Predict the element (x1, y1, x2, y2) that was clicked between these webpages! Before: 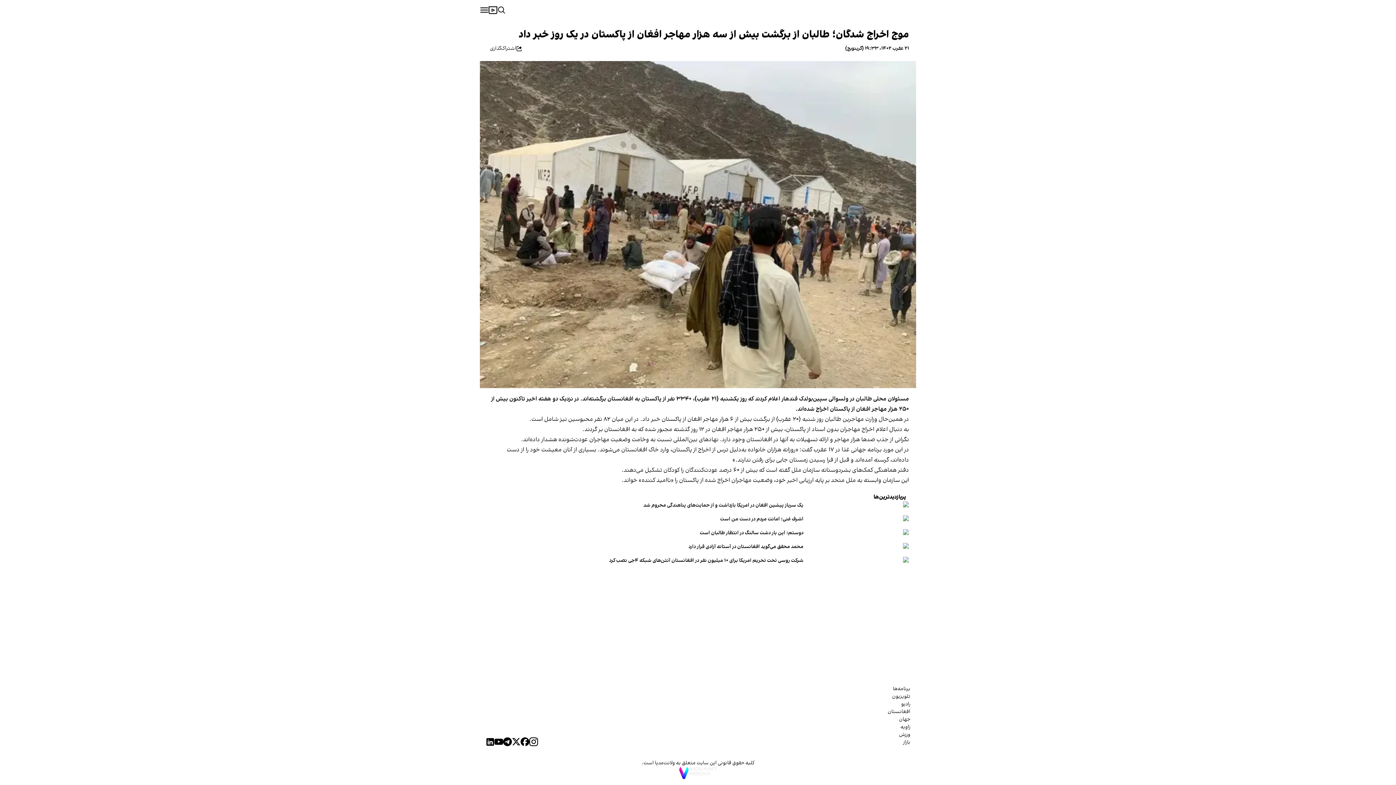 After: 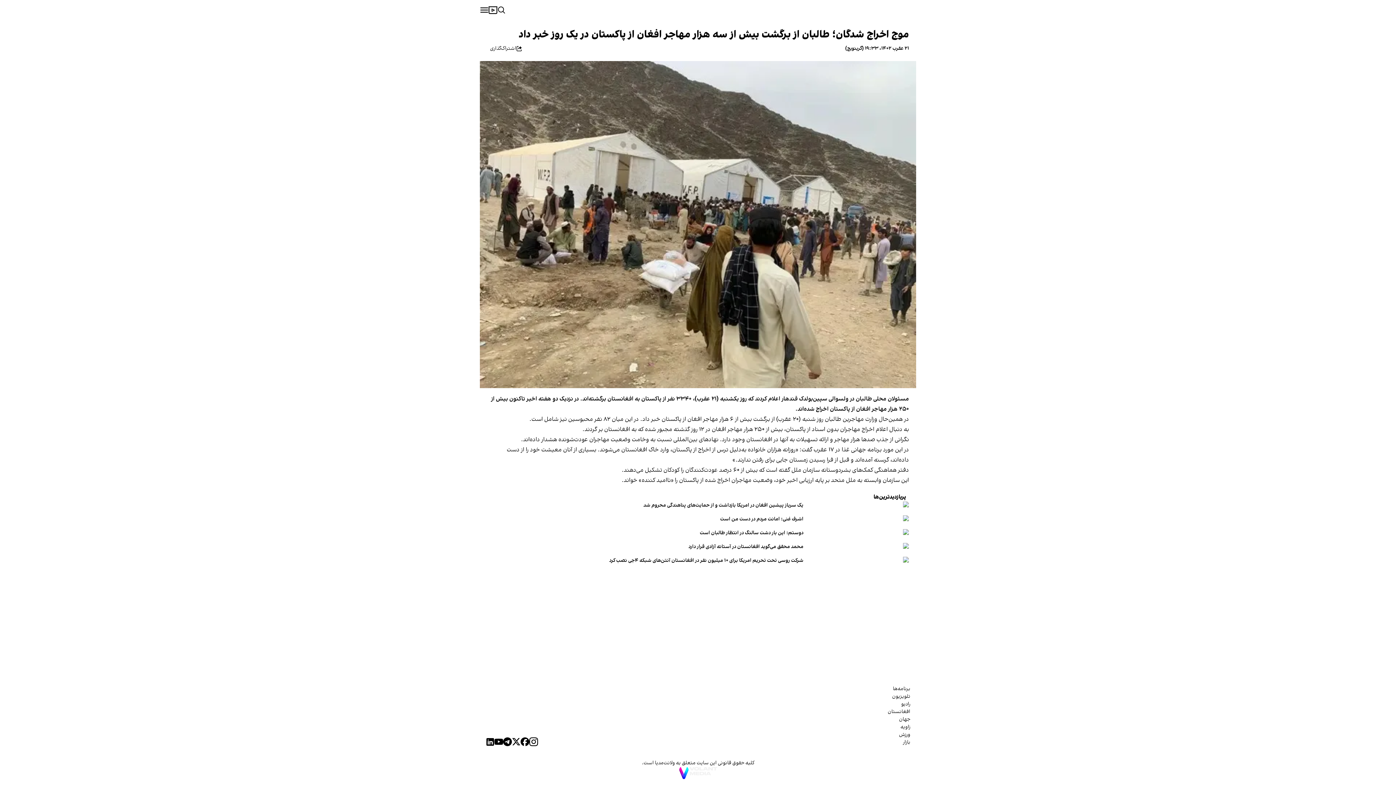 Action: bbox: (503, 737, 512, 746)